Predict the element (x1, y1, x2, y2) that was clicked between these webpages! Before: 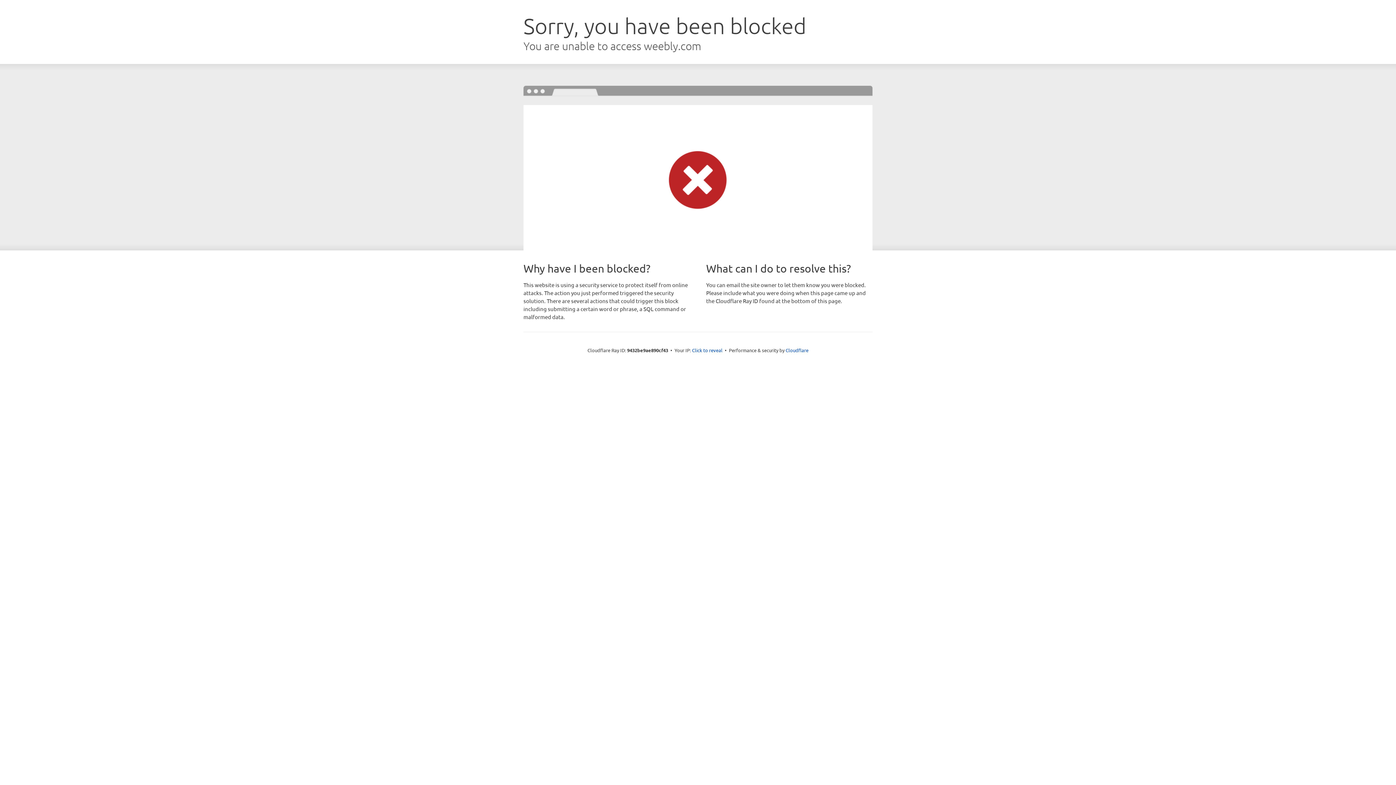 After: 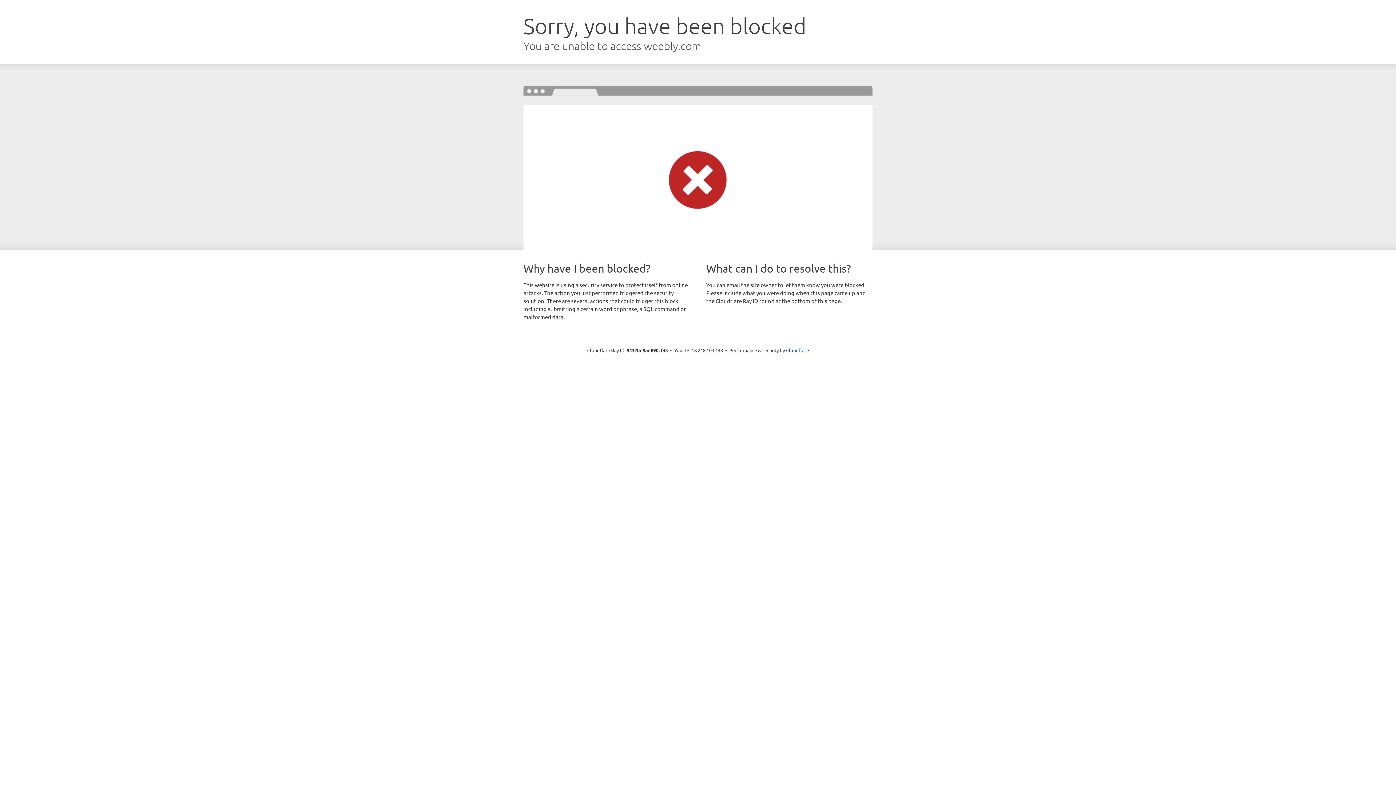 Action: label: Click to reveal bbox: (692, 346, 722, 353)